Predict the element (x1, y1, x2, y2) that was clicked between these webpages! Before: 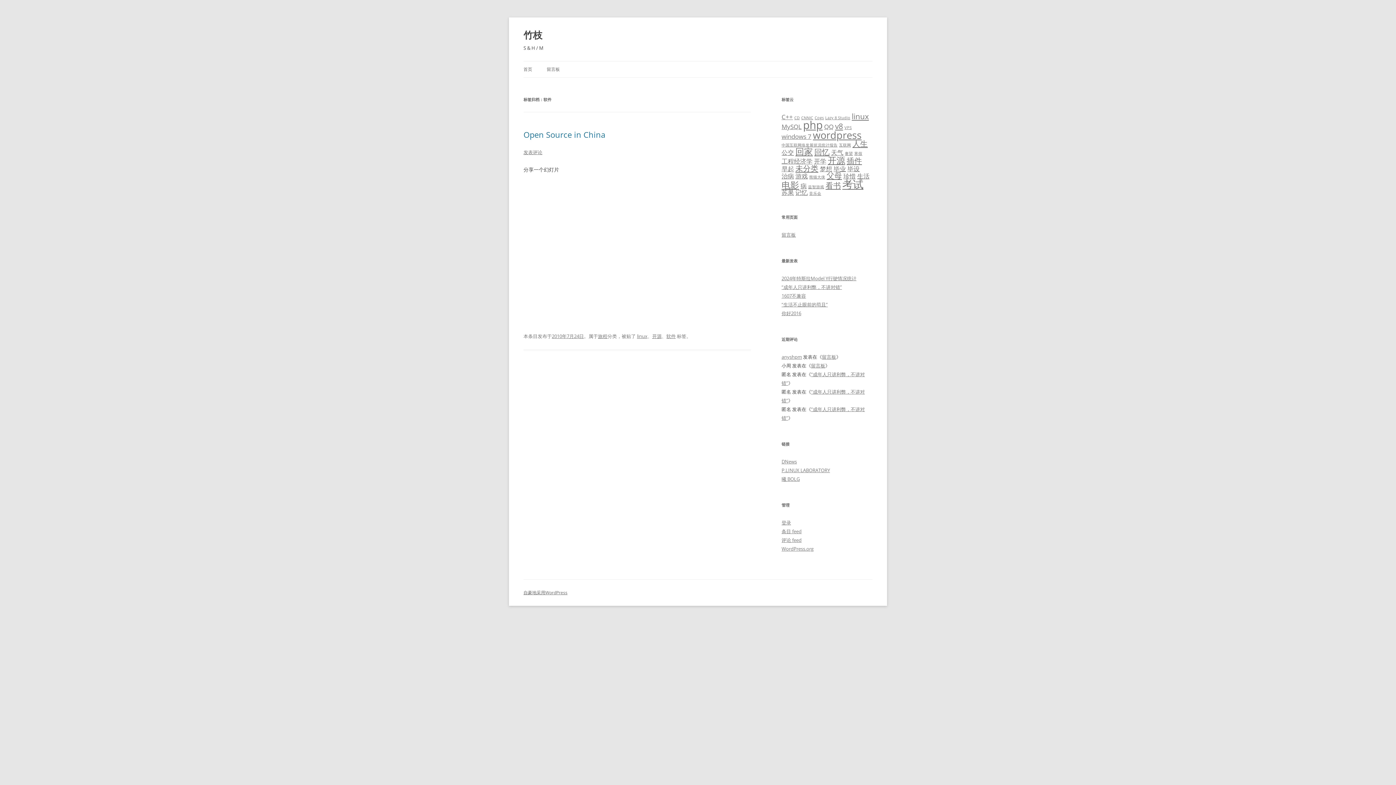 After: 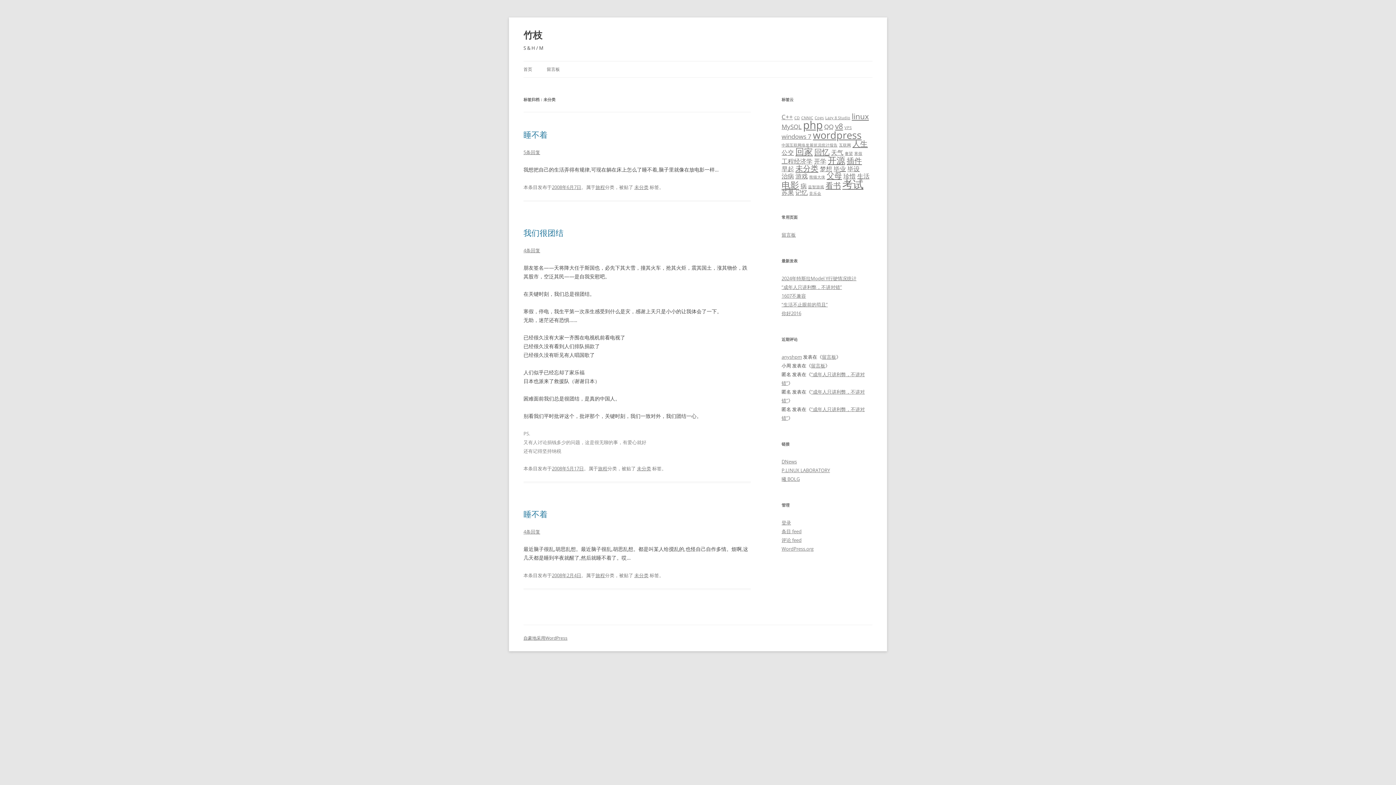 Action: label: 未分类 (3 项) bbox: (795, 163, 818, 173)